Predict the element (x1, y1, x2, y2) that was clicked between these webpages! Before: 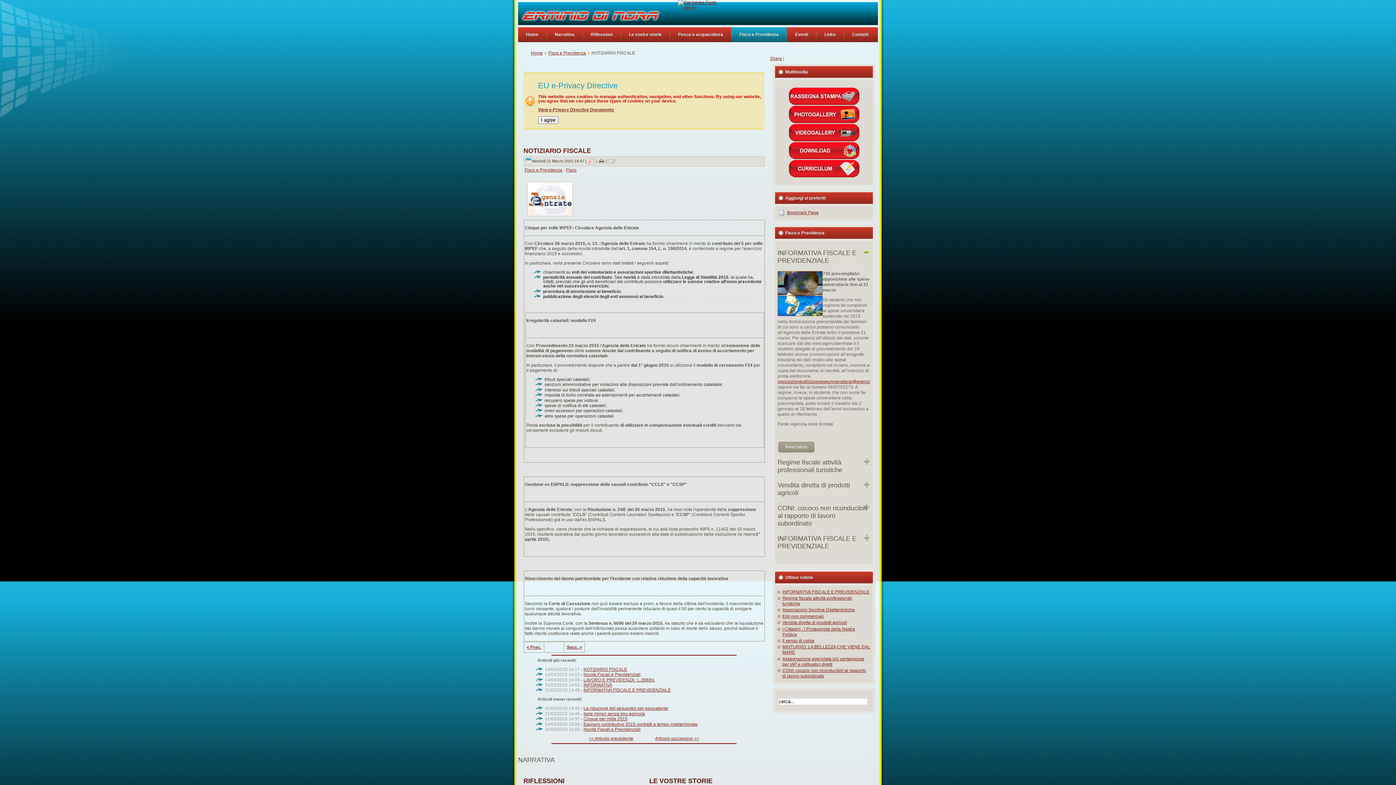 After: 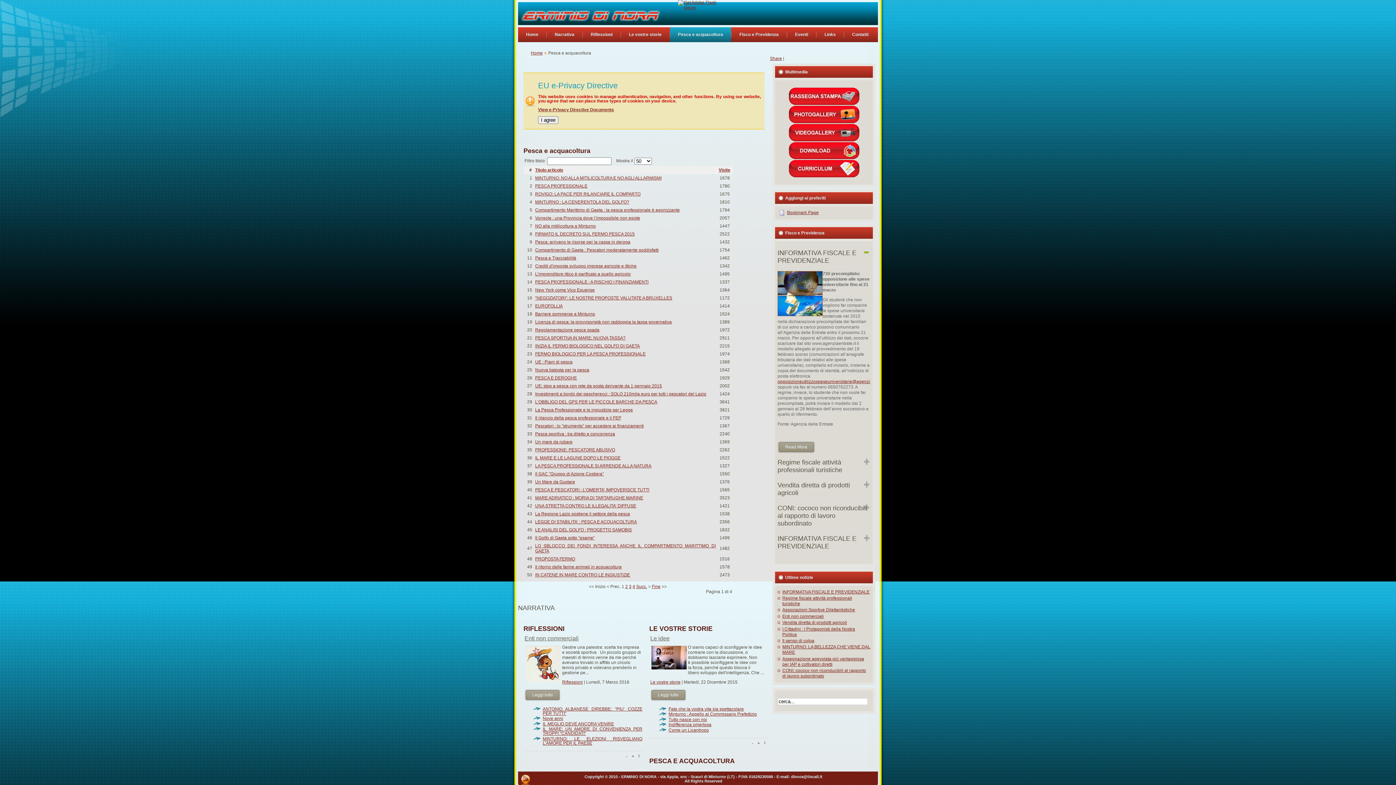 Action: label: Pesca e acquacoltura bbox: (670, 27, 731, 42)